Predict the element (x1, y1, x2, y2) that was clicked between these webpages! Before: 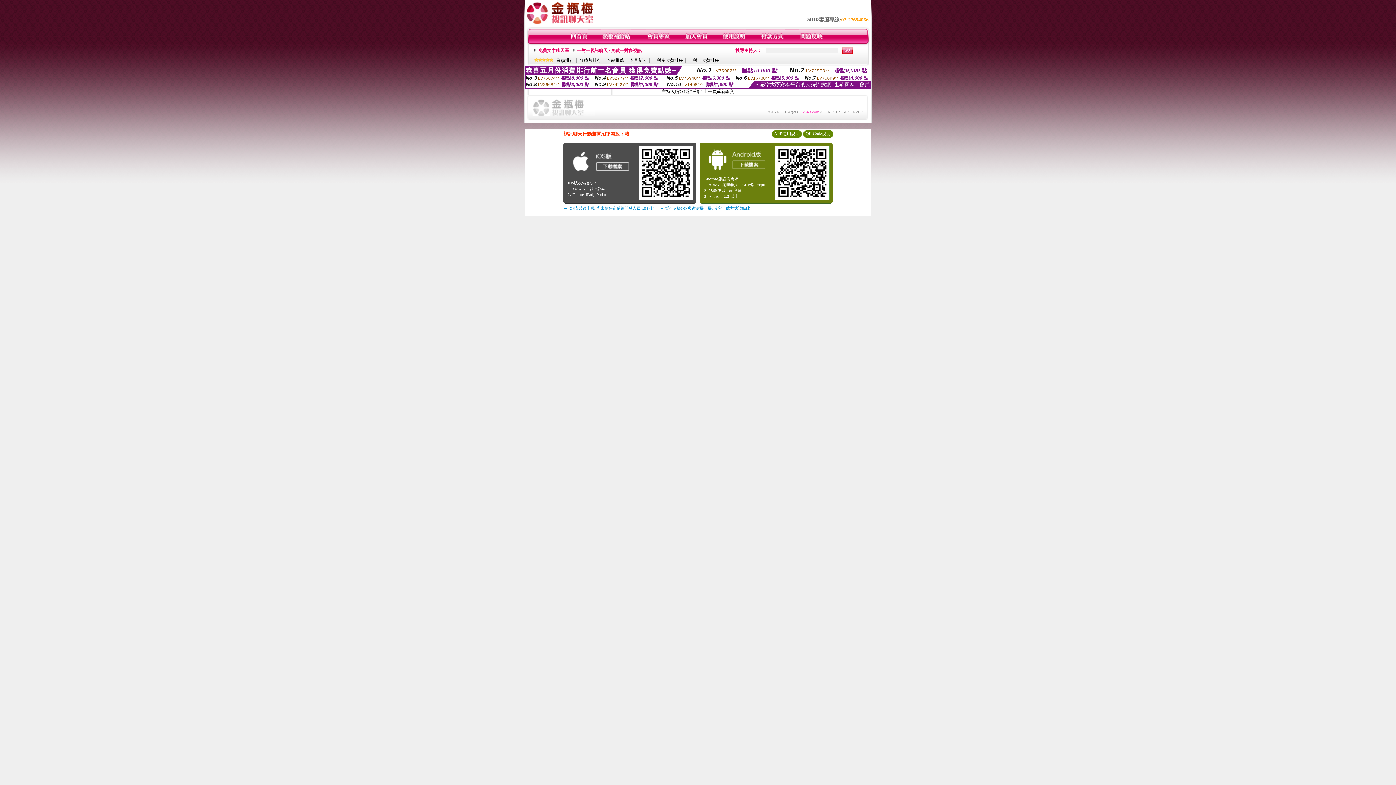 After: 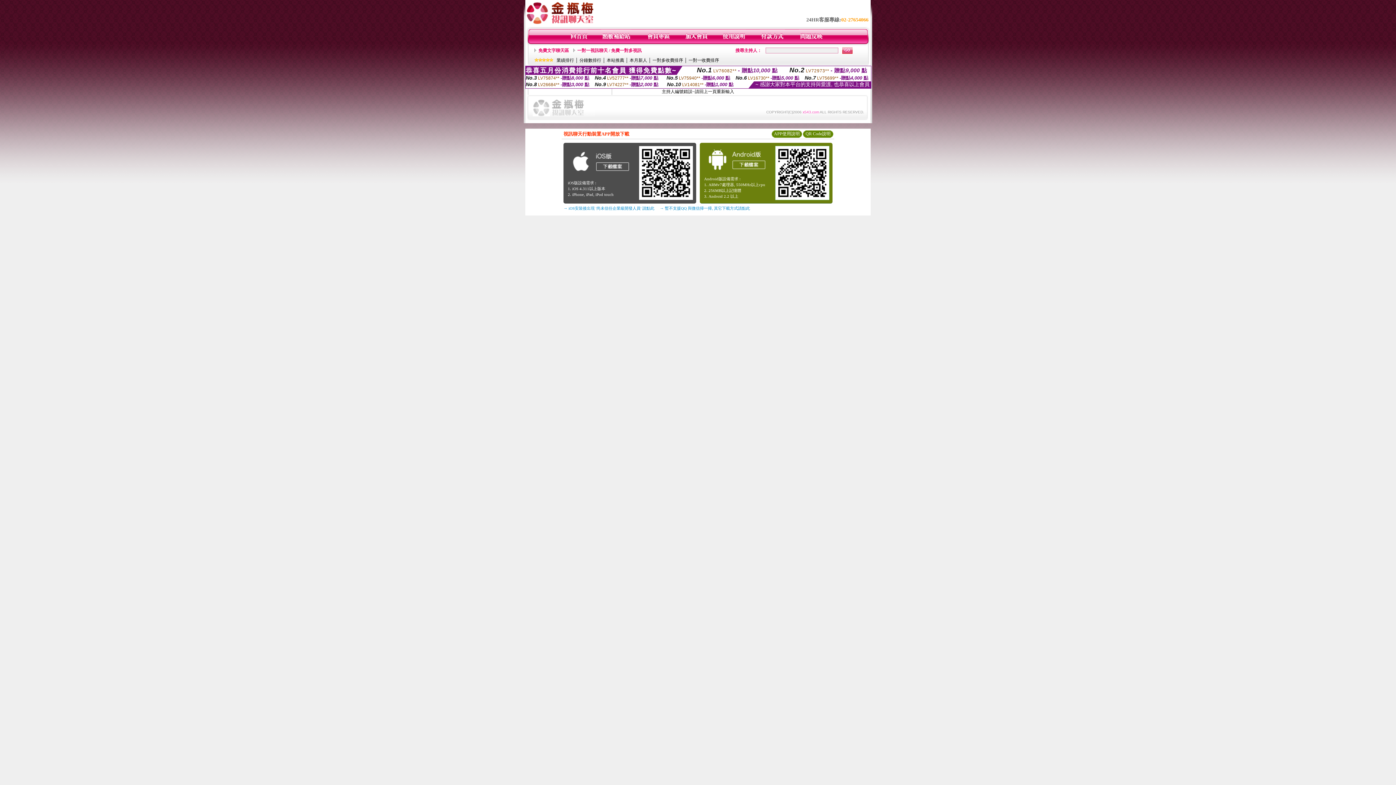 Action: bbox: (532, 112, 595, 117)